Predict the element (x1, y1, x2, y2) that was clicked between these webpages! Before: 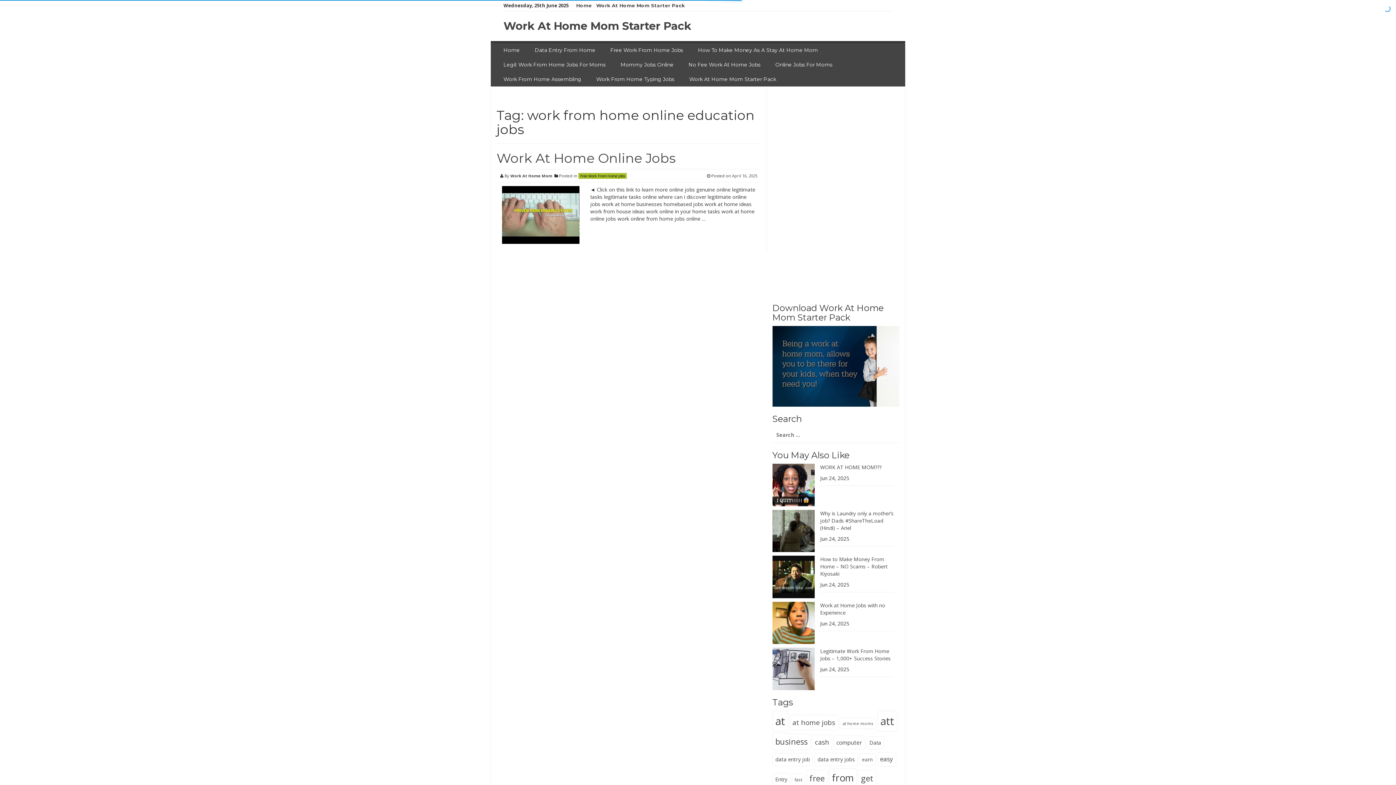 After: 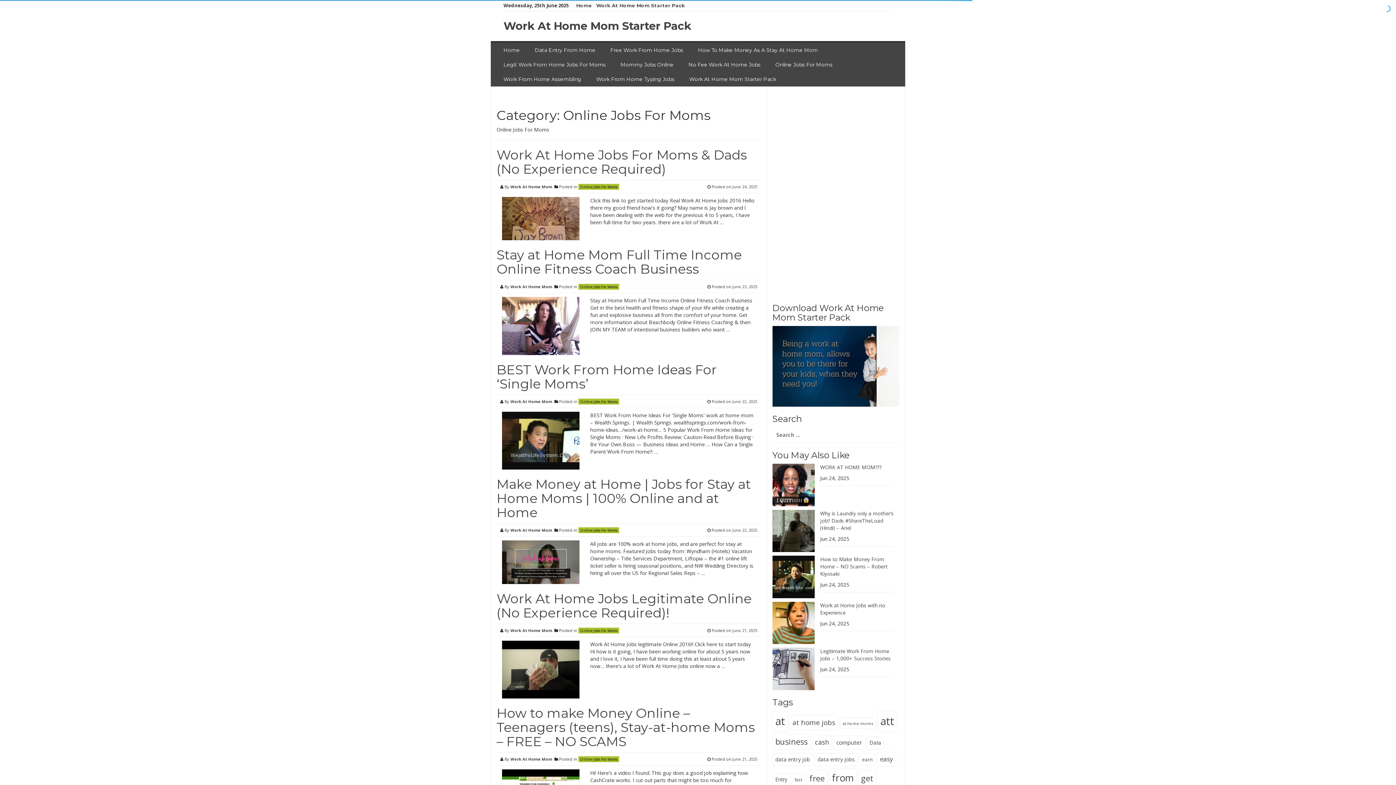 Action: label: Online Jobs For Moms bbox: (772, 57, 838, 72)